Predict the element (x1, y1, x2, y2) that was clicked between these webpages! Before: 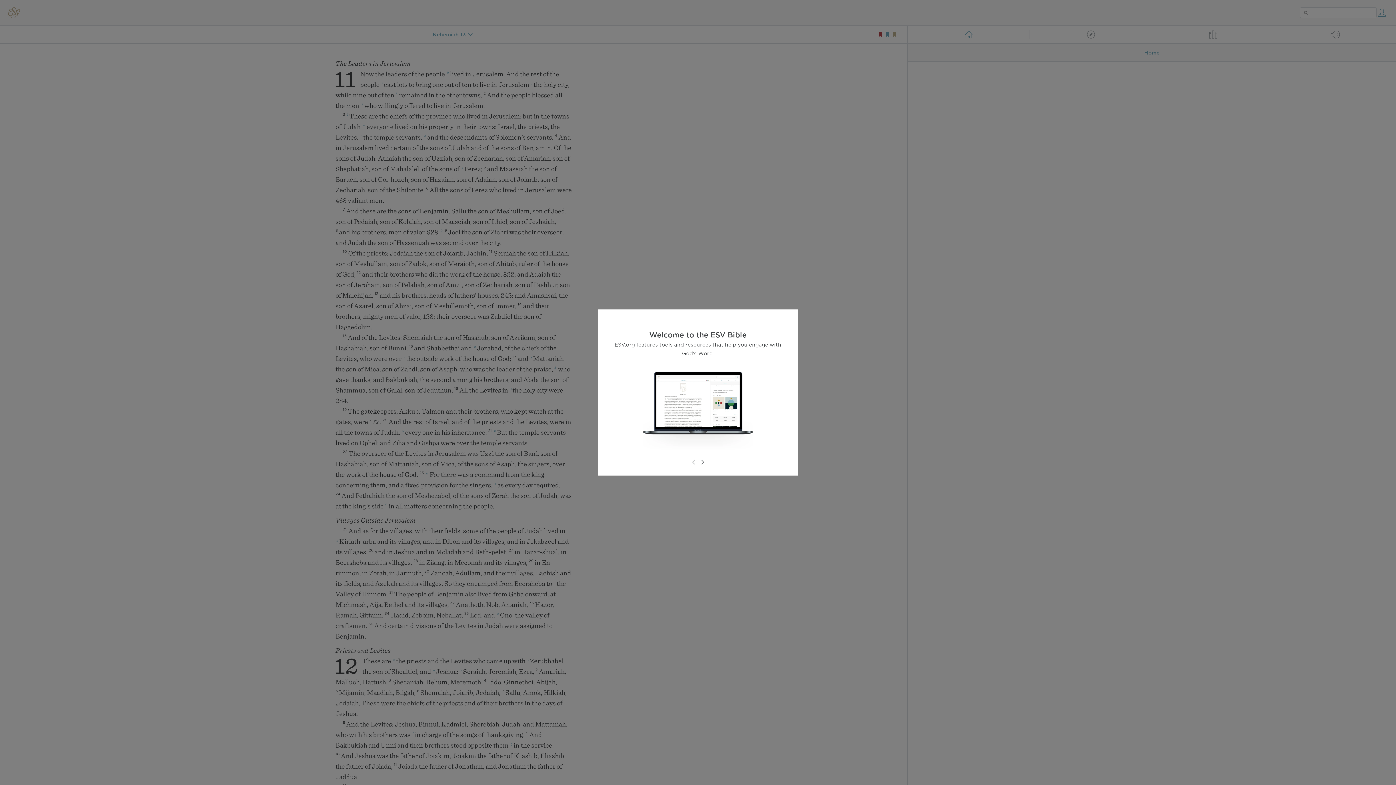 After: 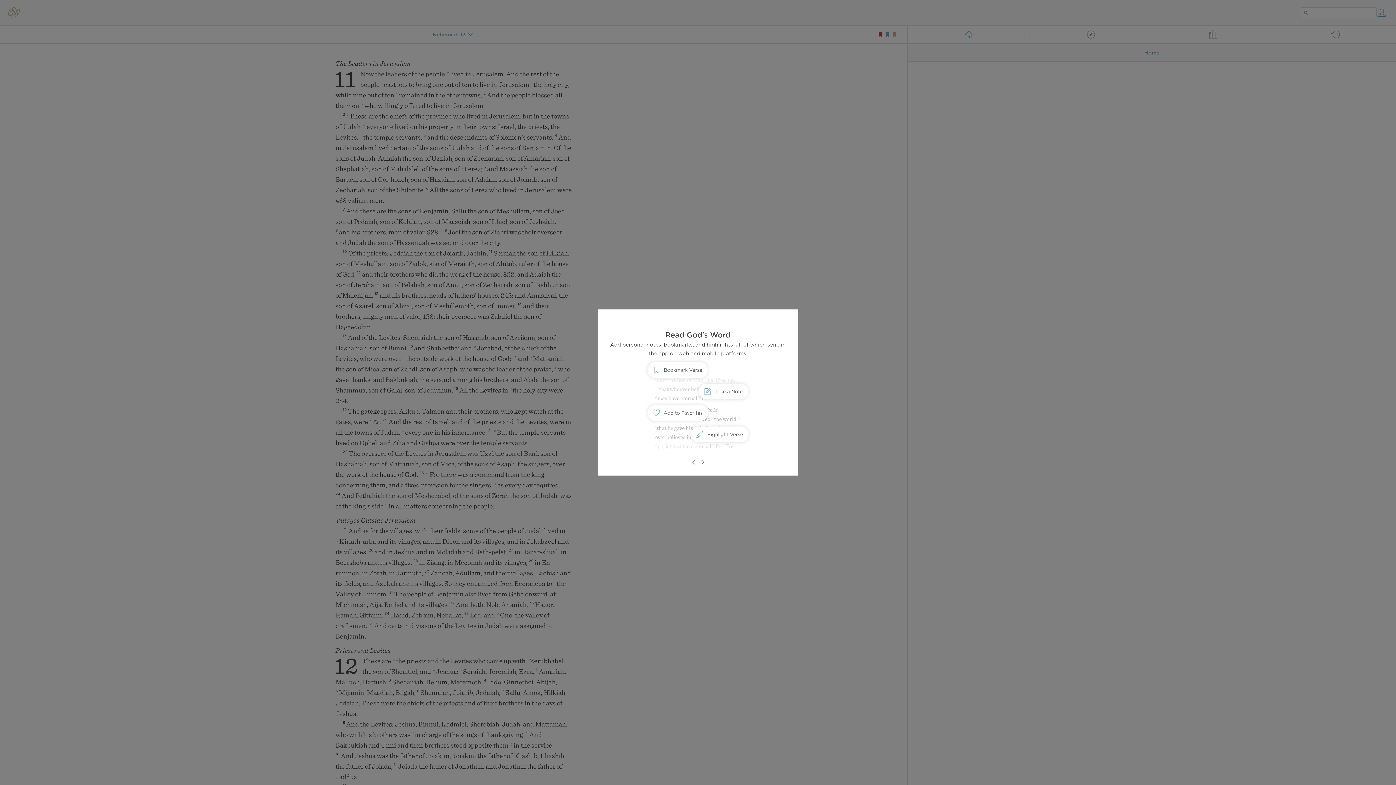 Action: bbox: (698, 458, 706, 466)